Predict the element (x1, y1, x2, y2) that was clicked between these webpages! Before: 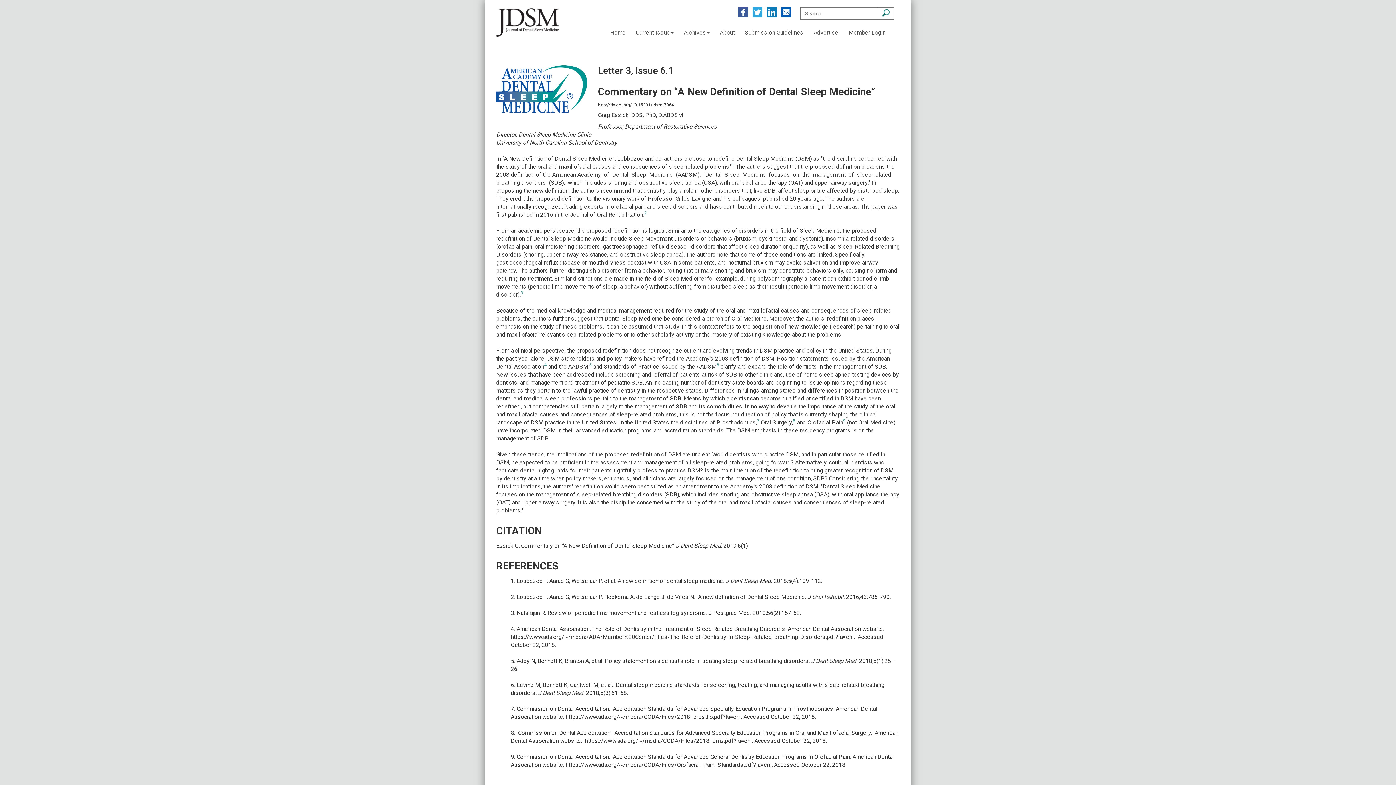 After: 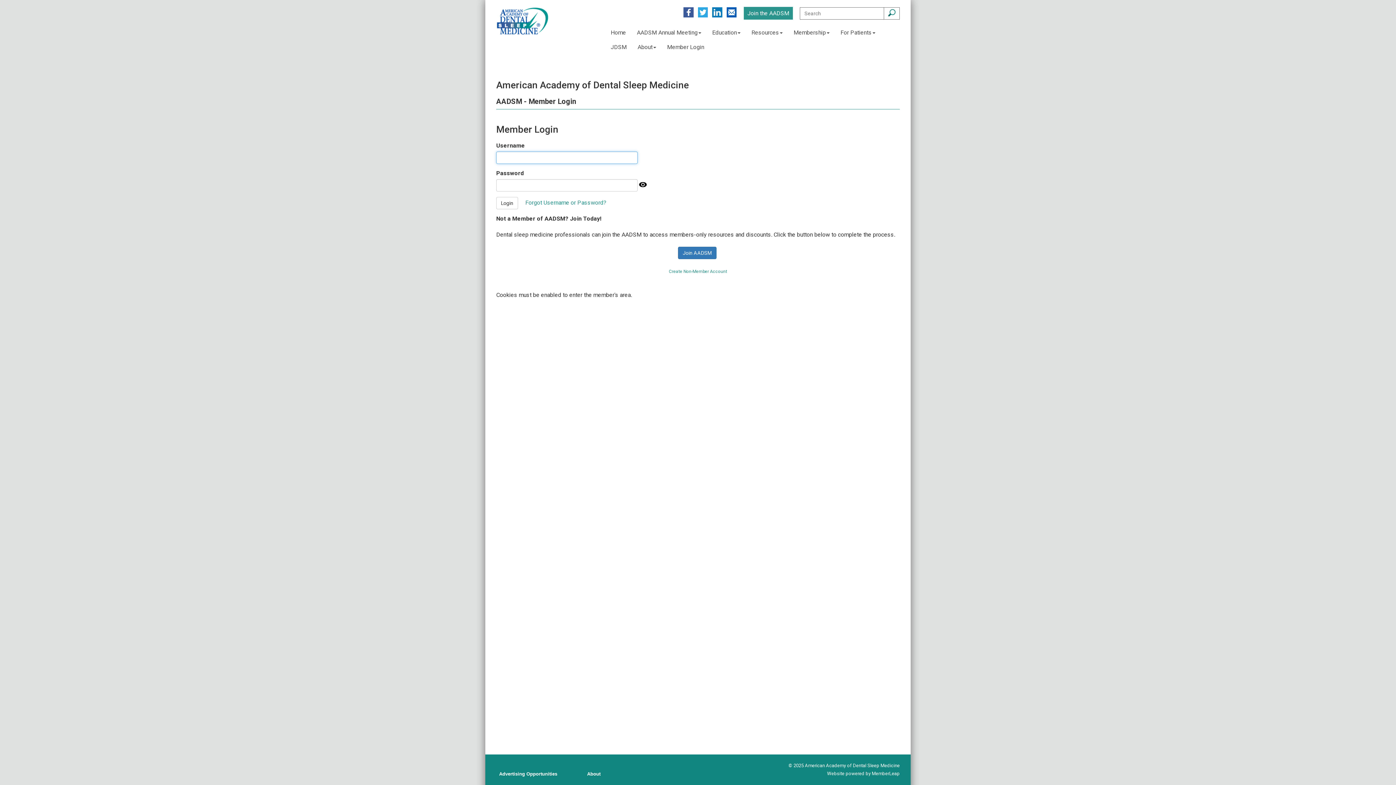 Action: bbox: (843, 25, 890, 40) label: Member Login